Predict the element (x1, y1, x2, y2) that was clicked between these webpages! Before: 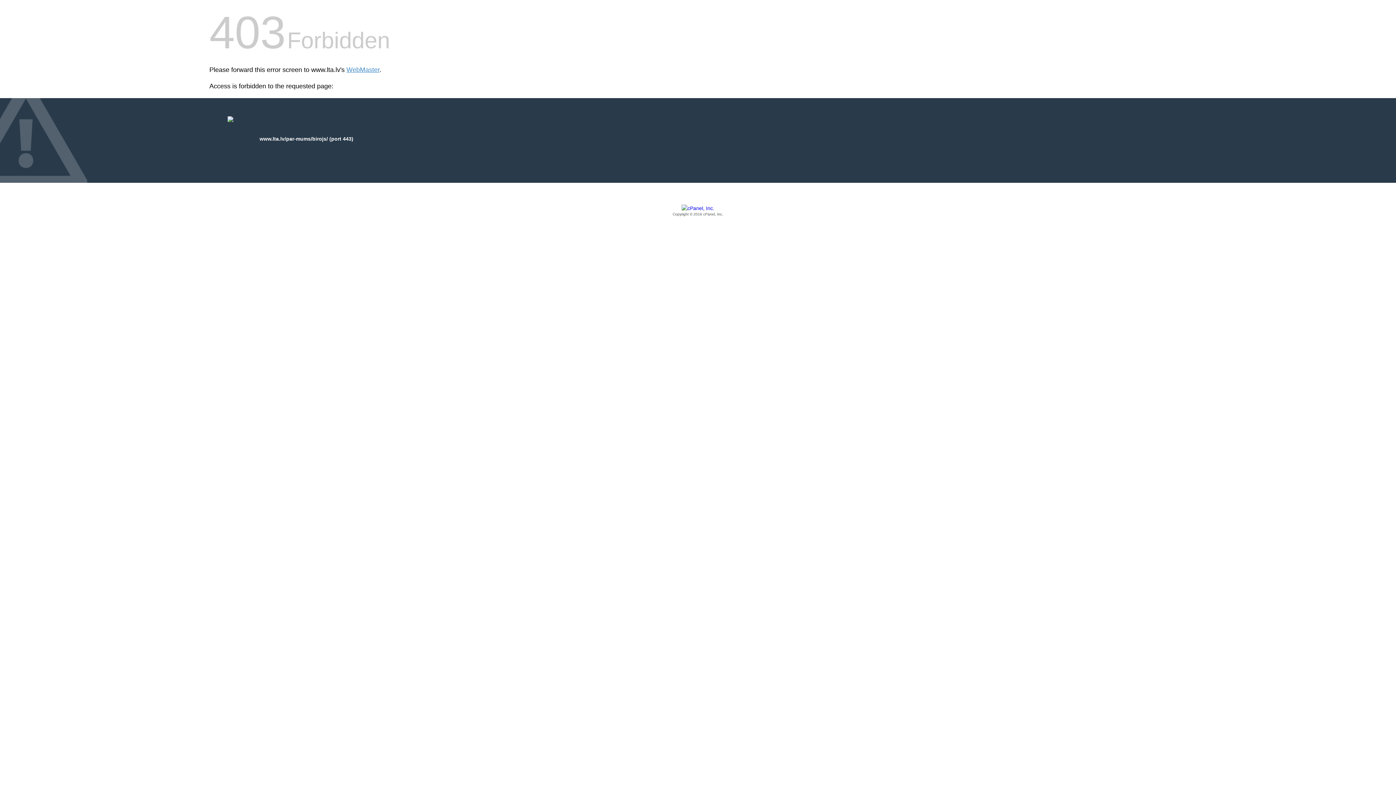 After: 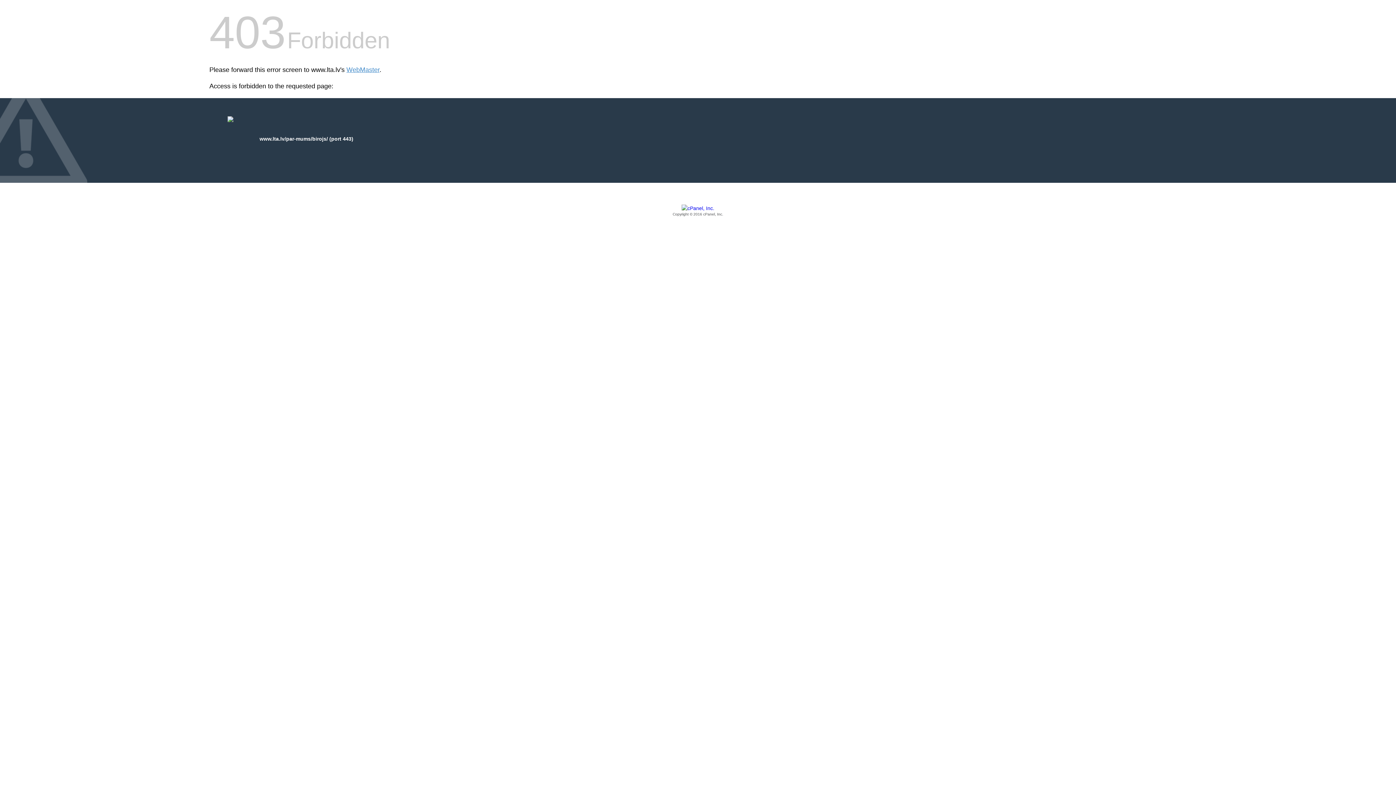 Action: bbox: (209, 205, 1186, 217) label: Copyright © 2016 cPanel, Inc.